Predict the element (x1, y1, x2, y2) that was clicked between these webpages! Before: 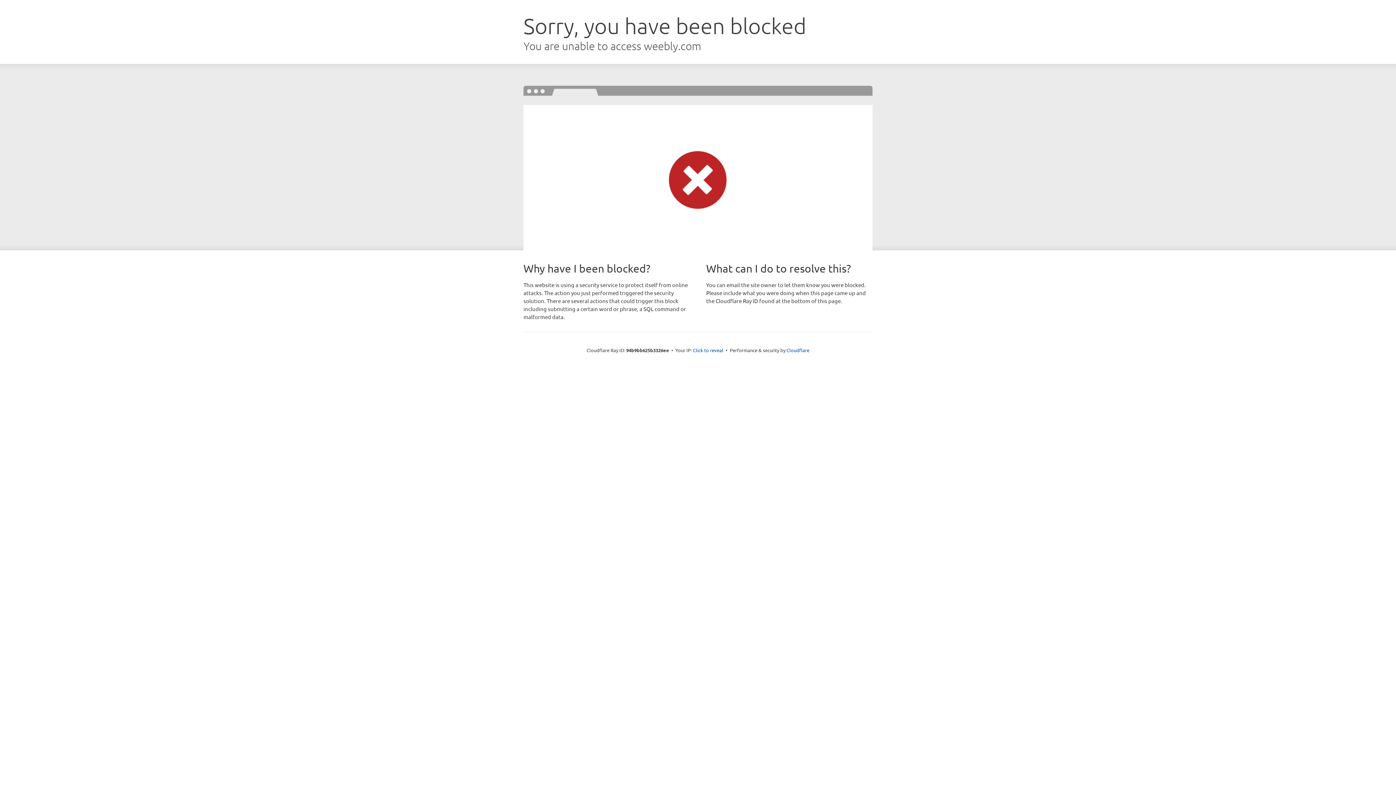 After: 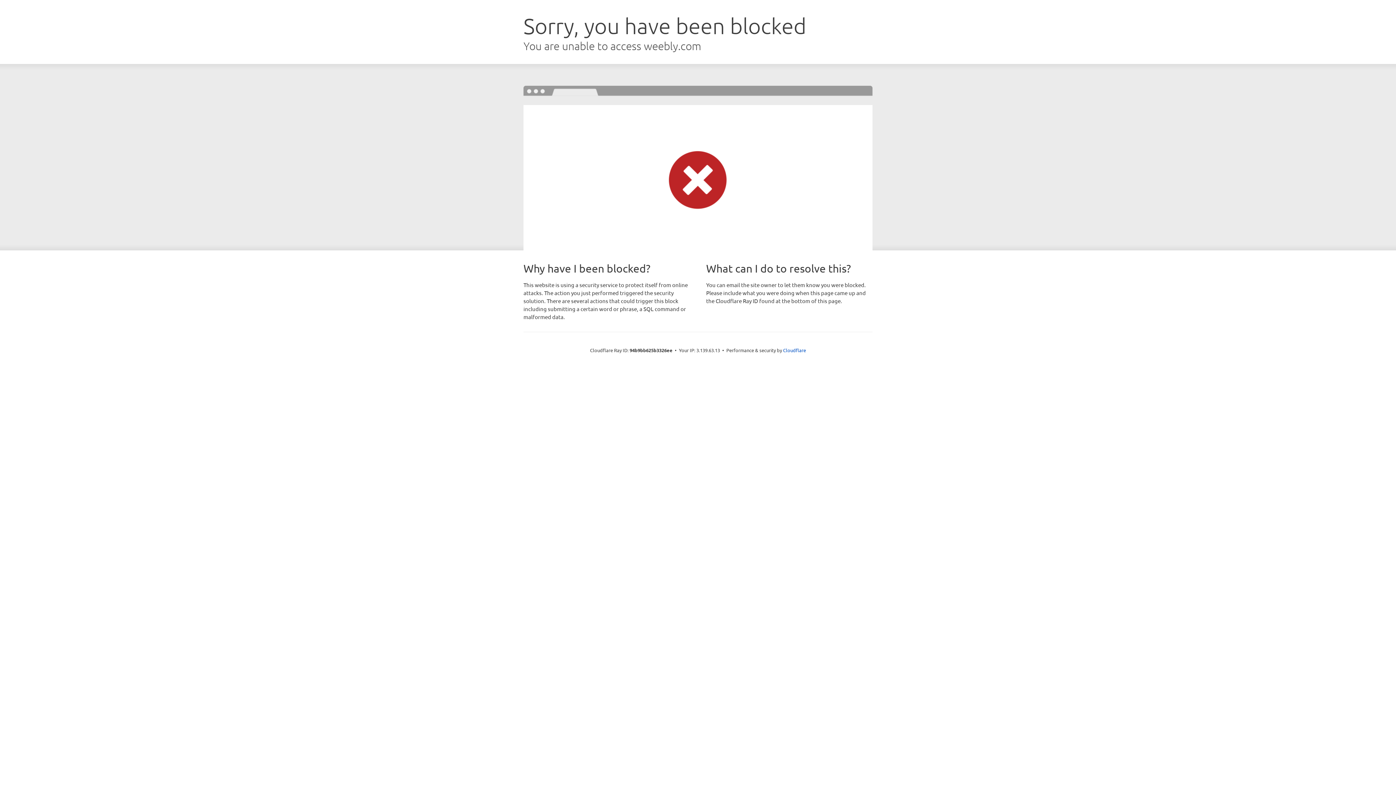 Action: bbox: (693, 346, 723, 353) label: Click to reveal